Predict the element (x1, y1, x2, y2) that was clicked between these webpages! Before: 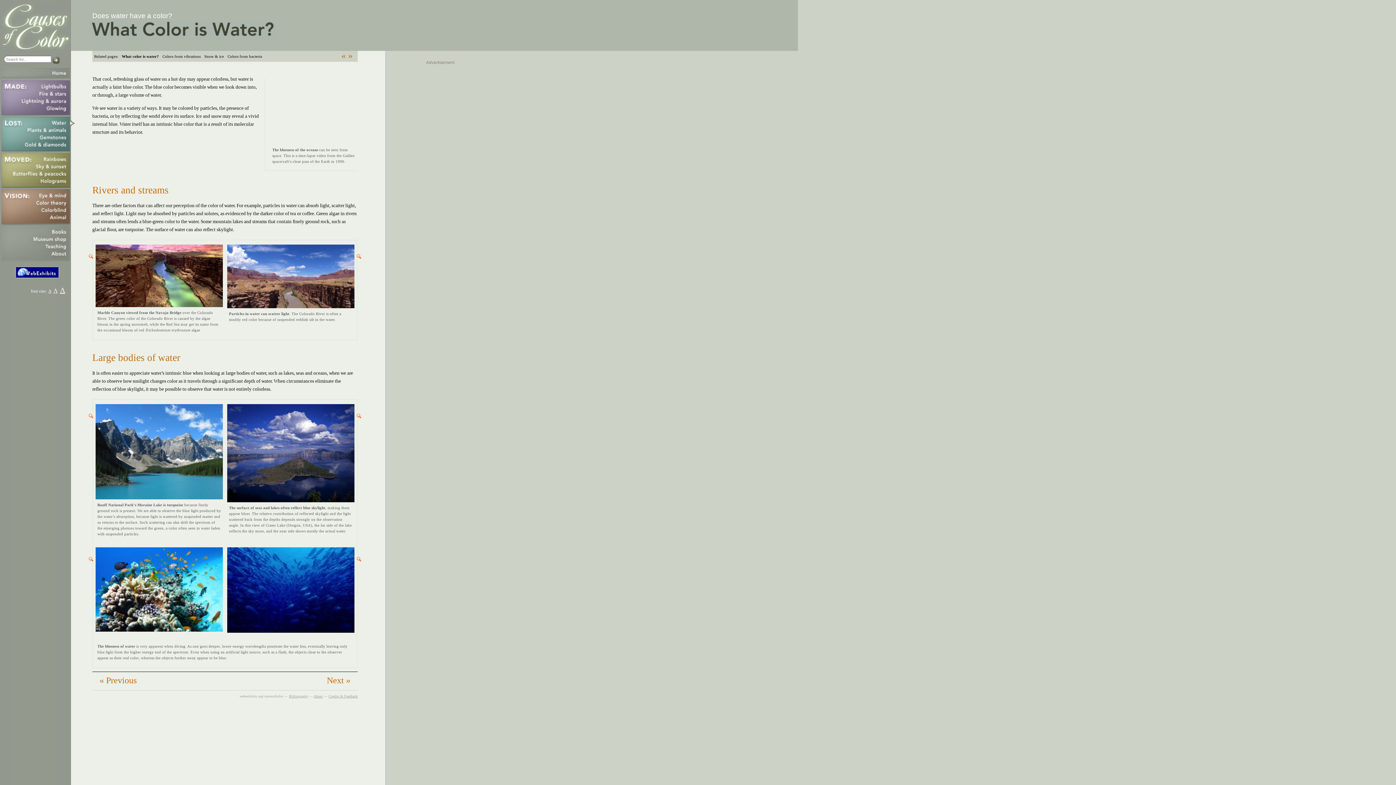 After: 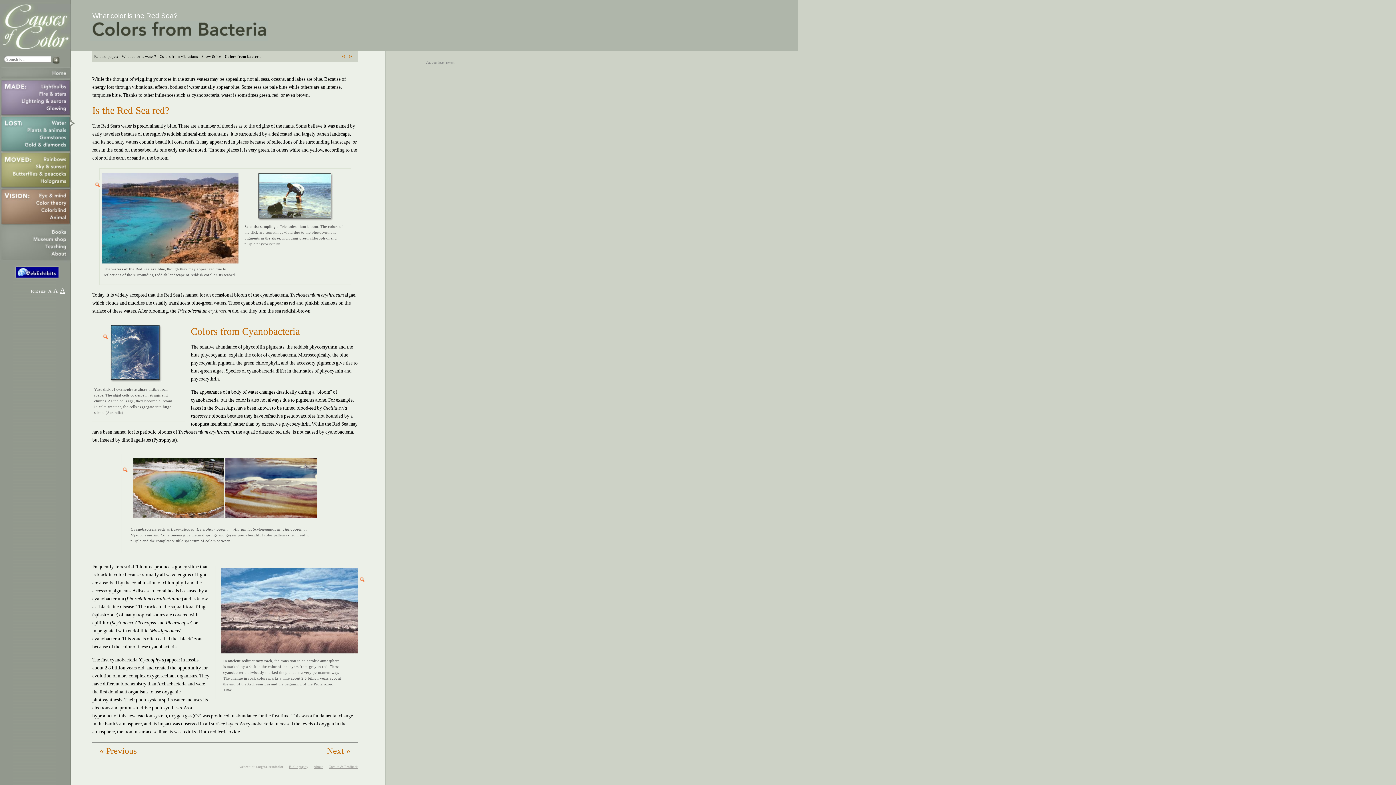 Action: label: Colors from bacteria bbox: (227, 54, 262, 58)